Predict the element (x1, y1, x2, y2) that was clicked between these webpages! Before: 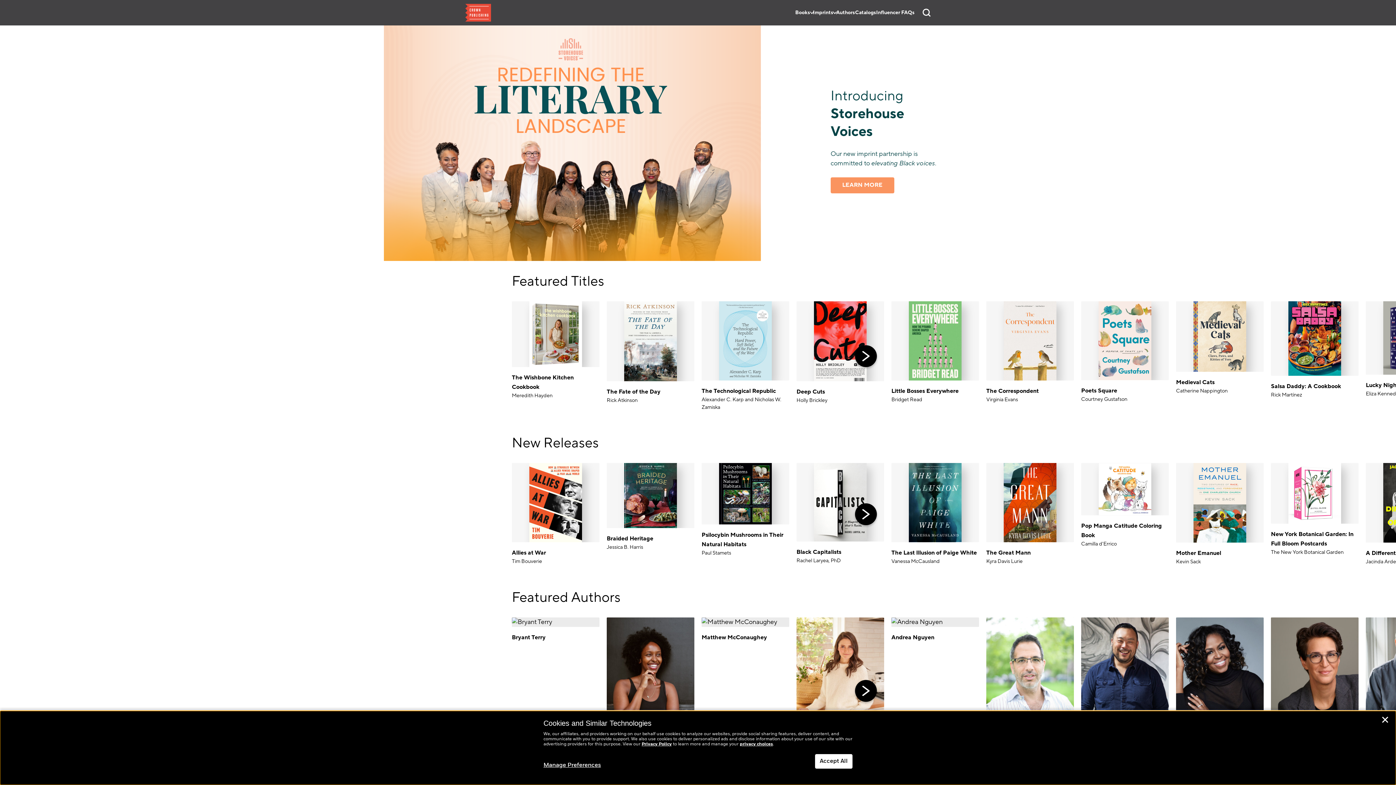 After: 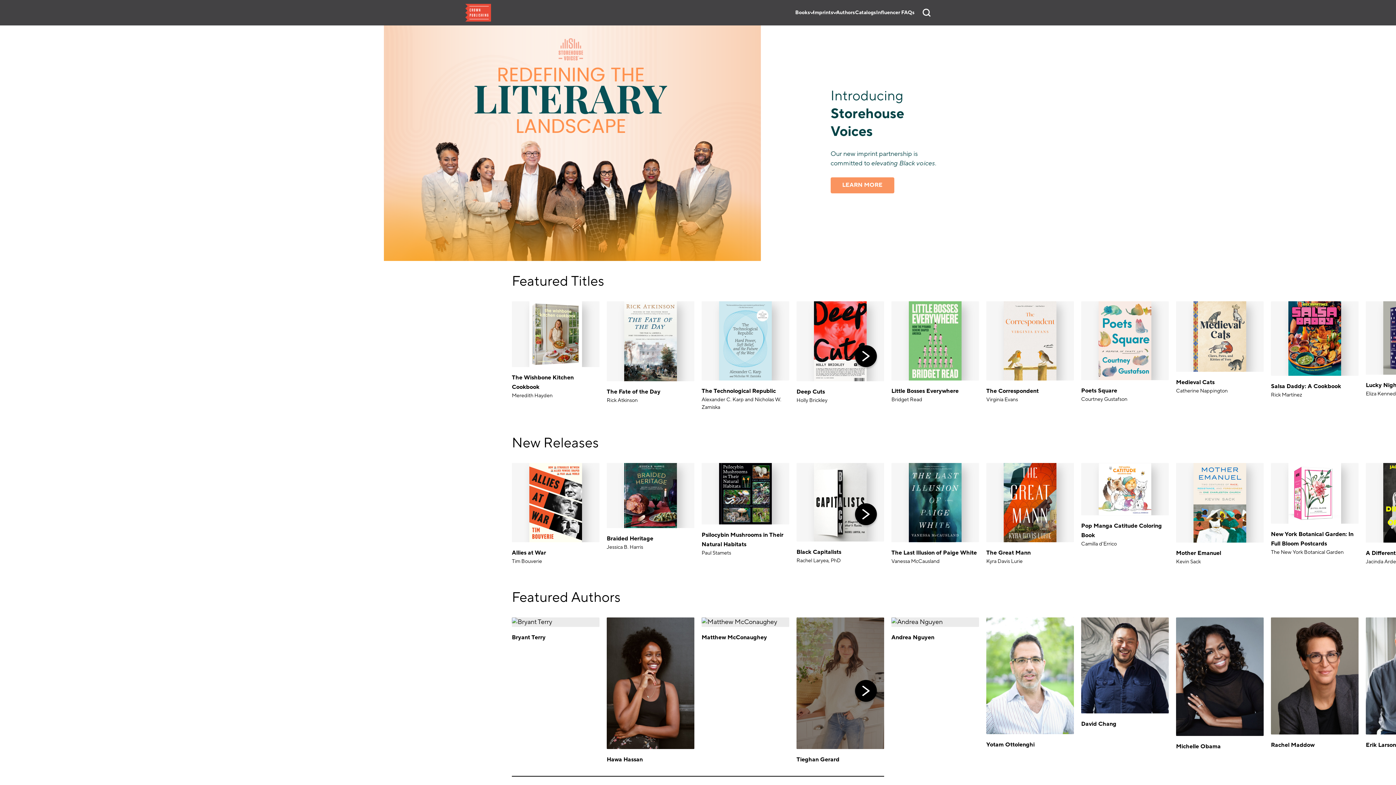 Action: label: Accept All bbox: (815, 754, 852, 769)